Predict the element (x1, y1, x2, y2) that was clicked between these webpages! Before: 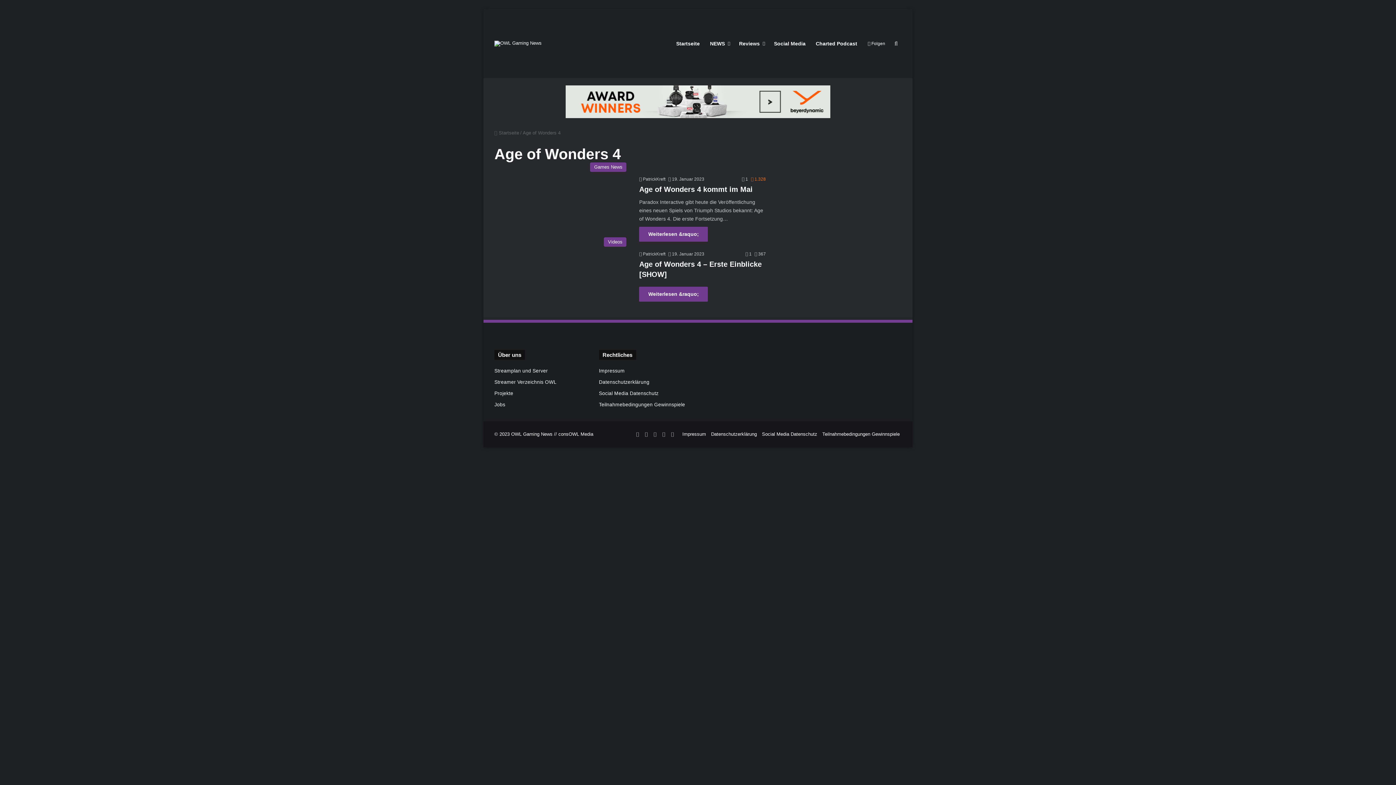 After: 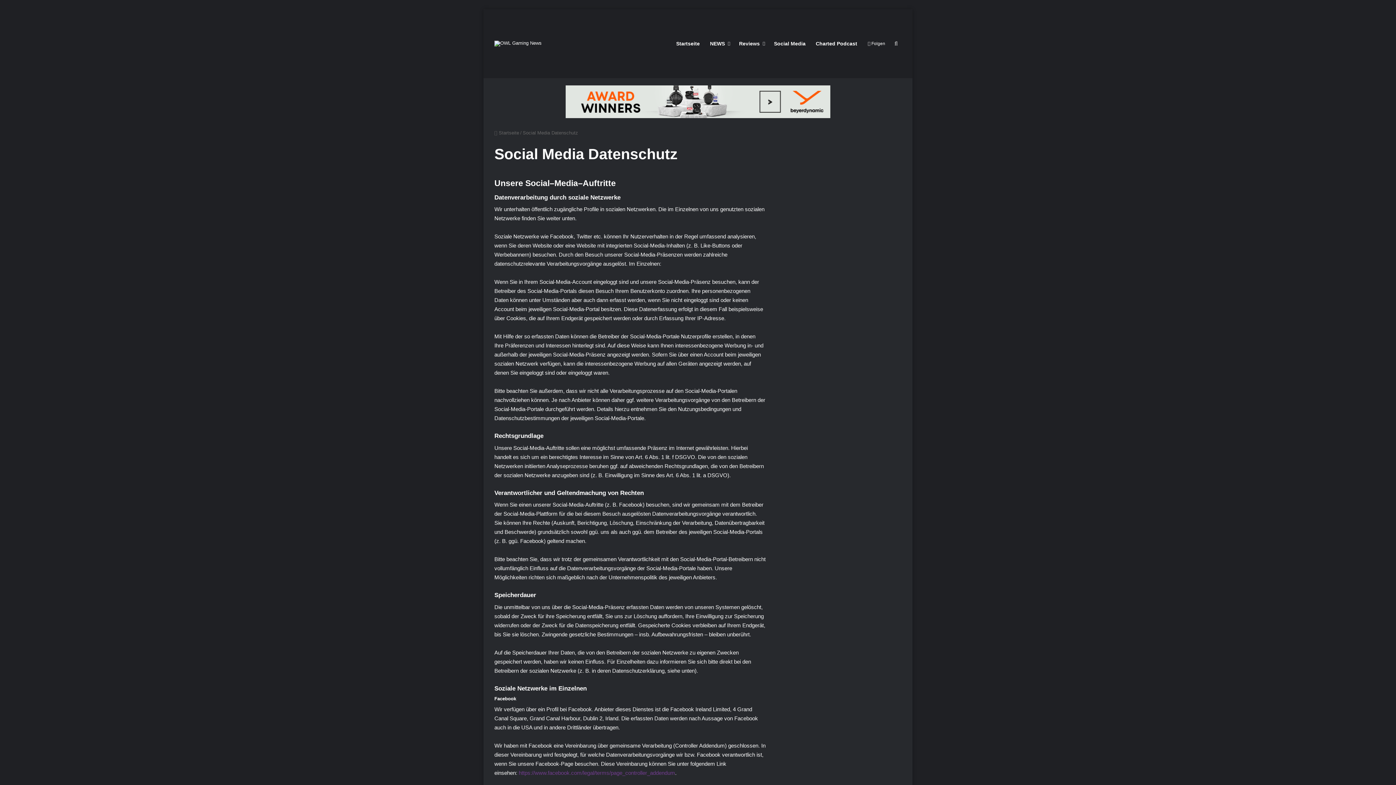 Action: label: Social Media Datenschutz bbox: (599, 390, 658, 396)